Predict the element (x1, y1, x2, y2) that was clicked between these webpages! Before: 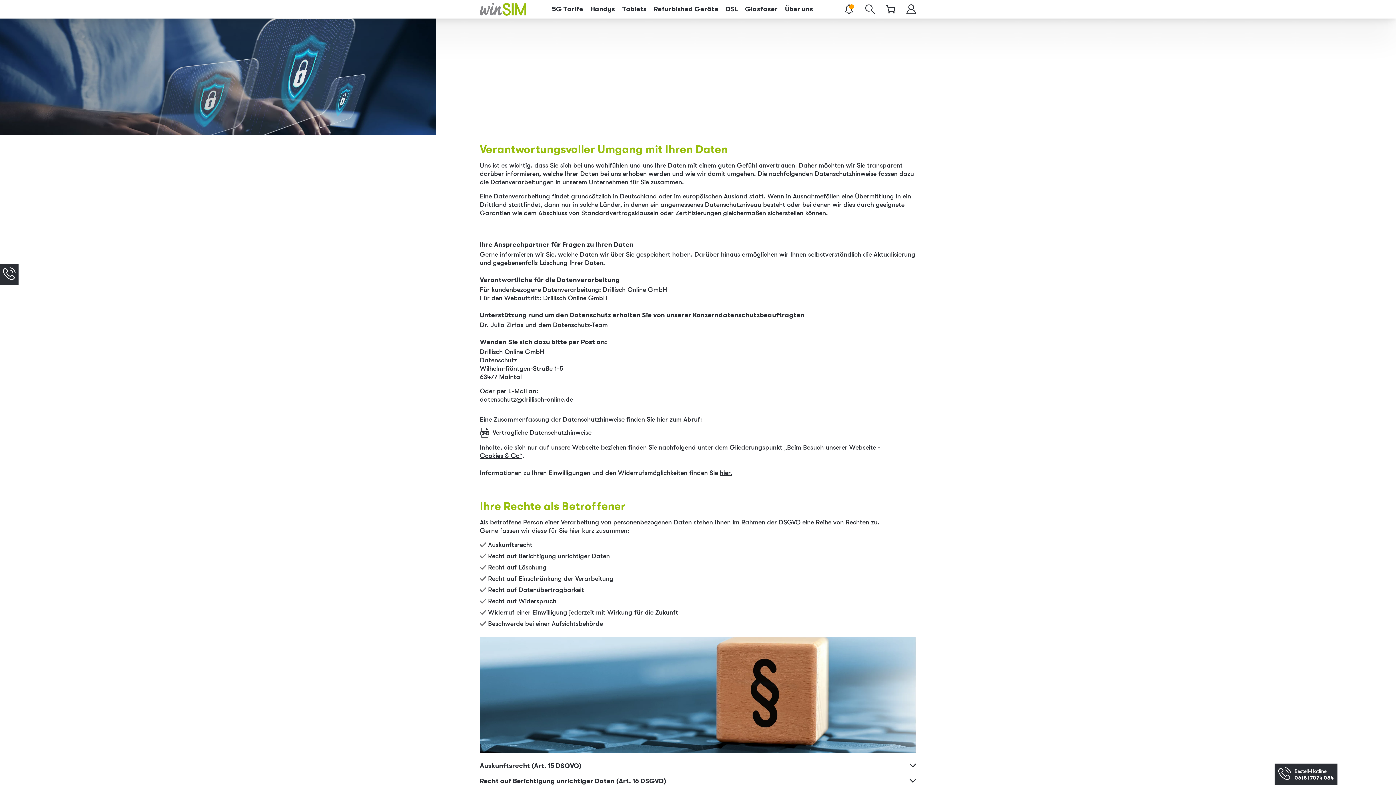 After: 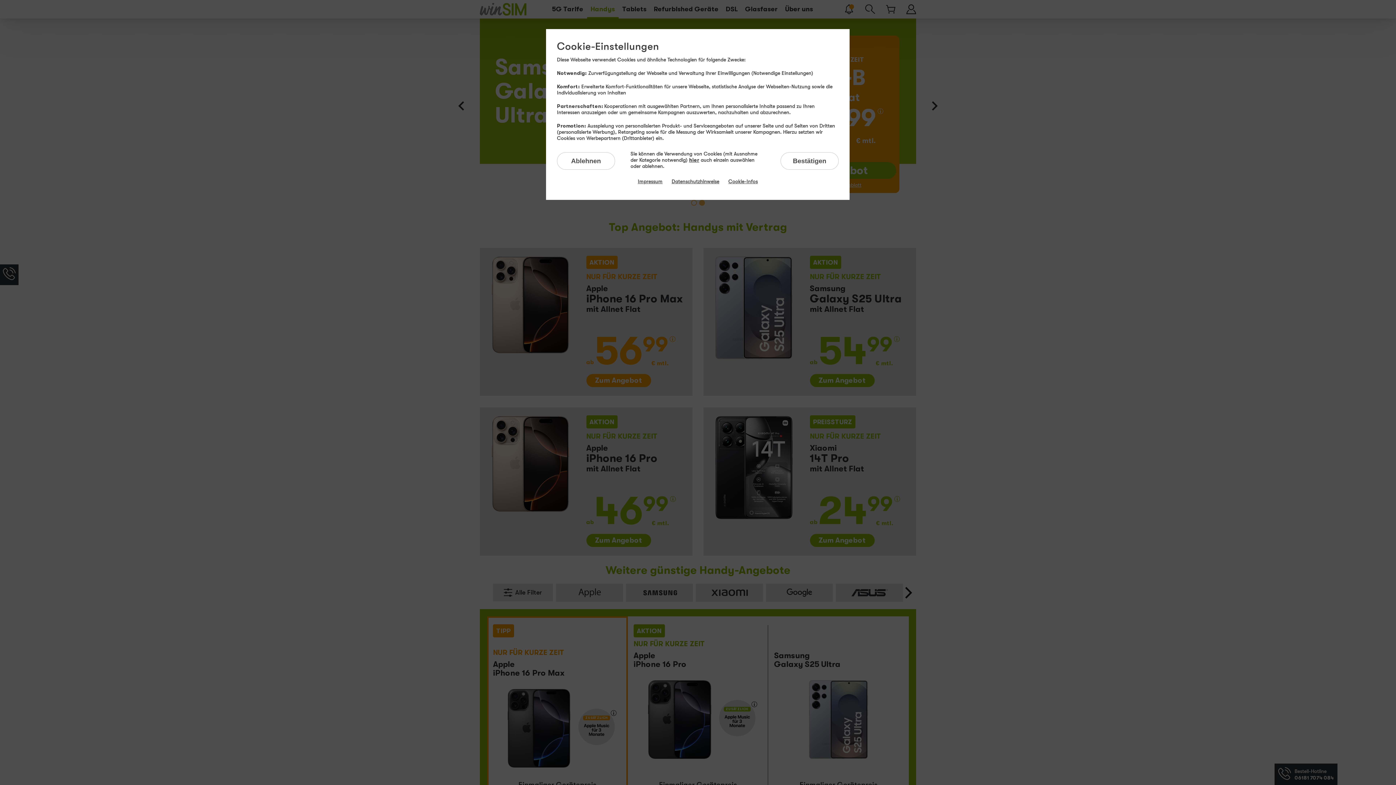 Action: label: Handys bbox: (587, 0, 618, 18)